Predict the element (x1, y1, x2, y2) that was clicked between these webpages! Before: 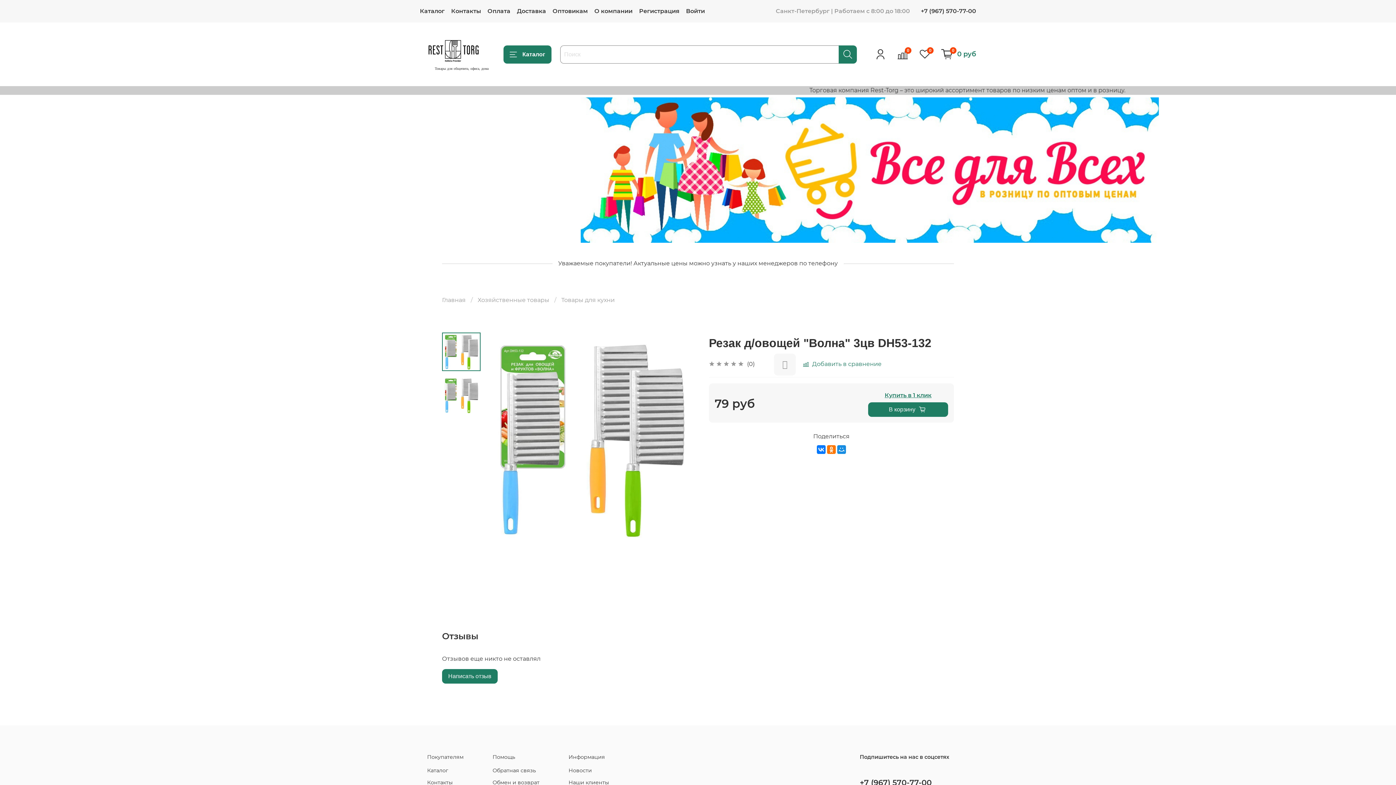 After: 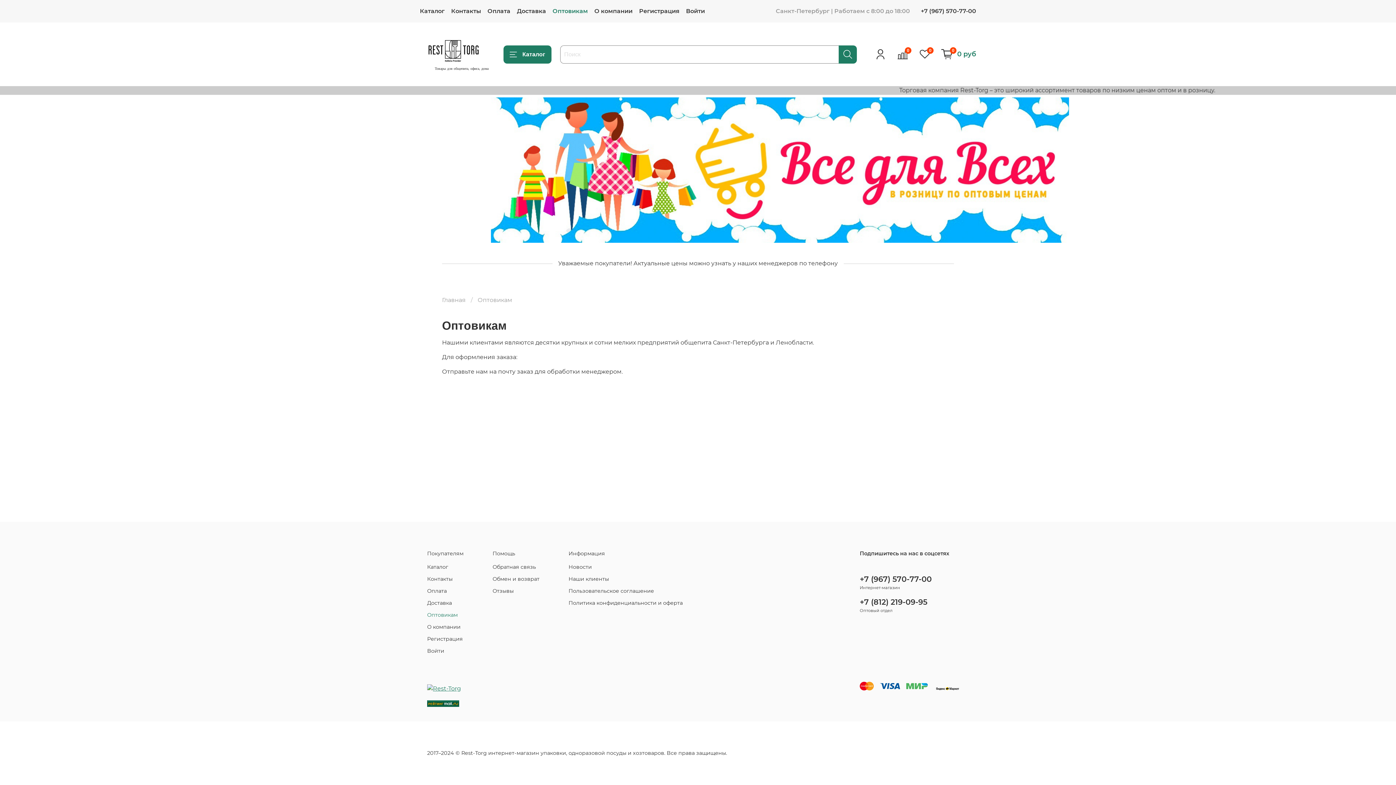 Action: bbox: (552, 7, 588, 14) label: Оптовикам